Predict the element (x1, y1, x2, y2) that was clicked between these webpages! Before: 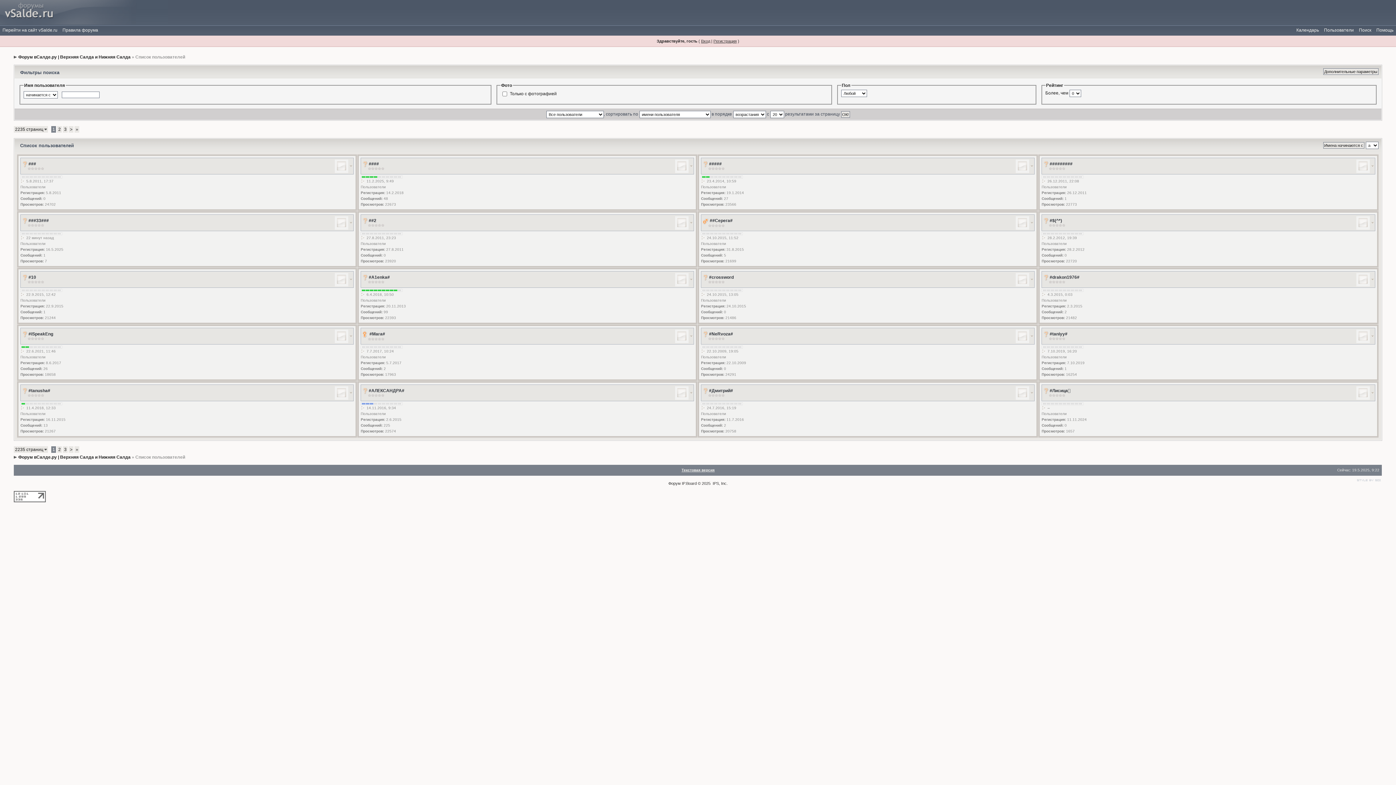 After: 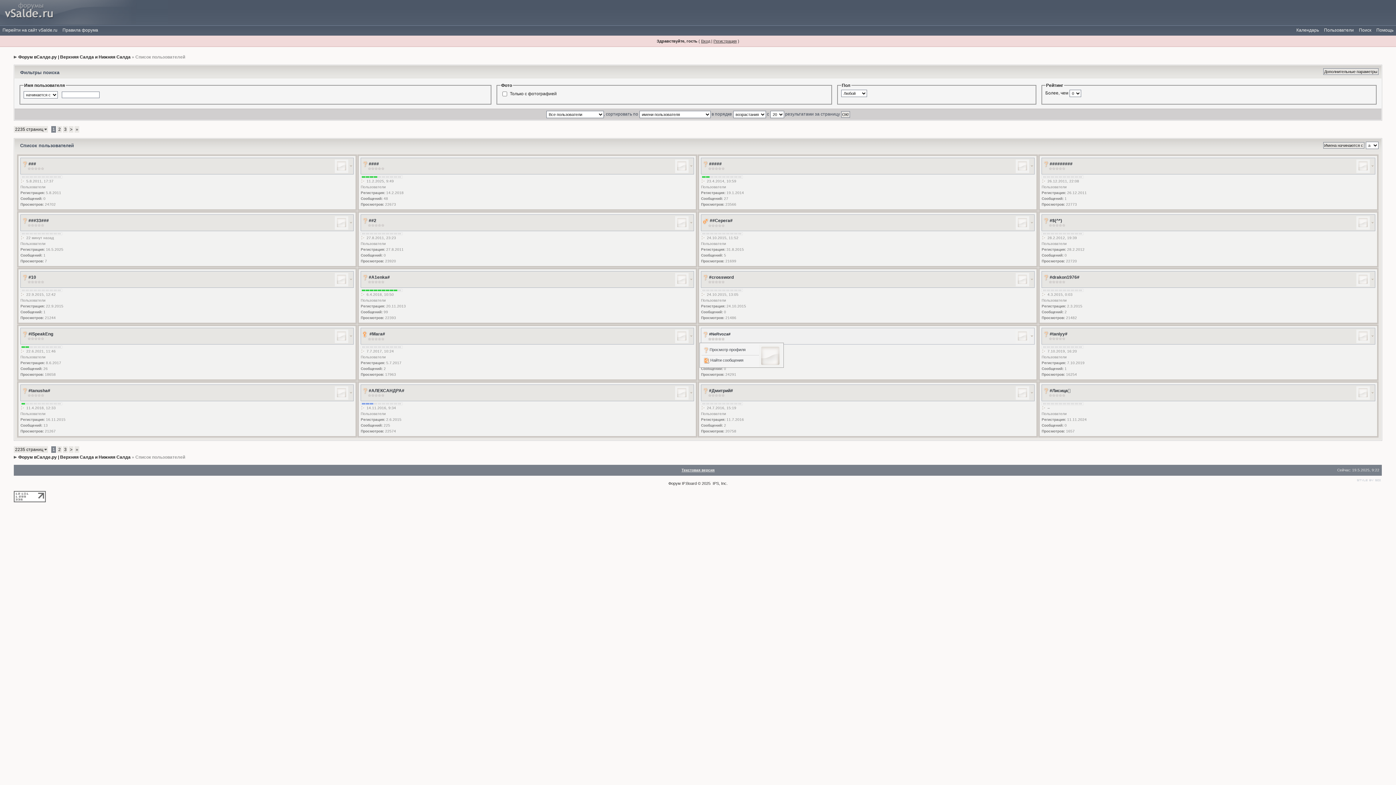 Action: label: #NeRvoza# bbox: (709, 331, 733, 336)